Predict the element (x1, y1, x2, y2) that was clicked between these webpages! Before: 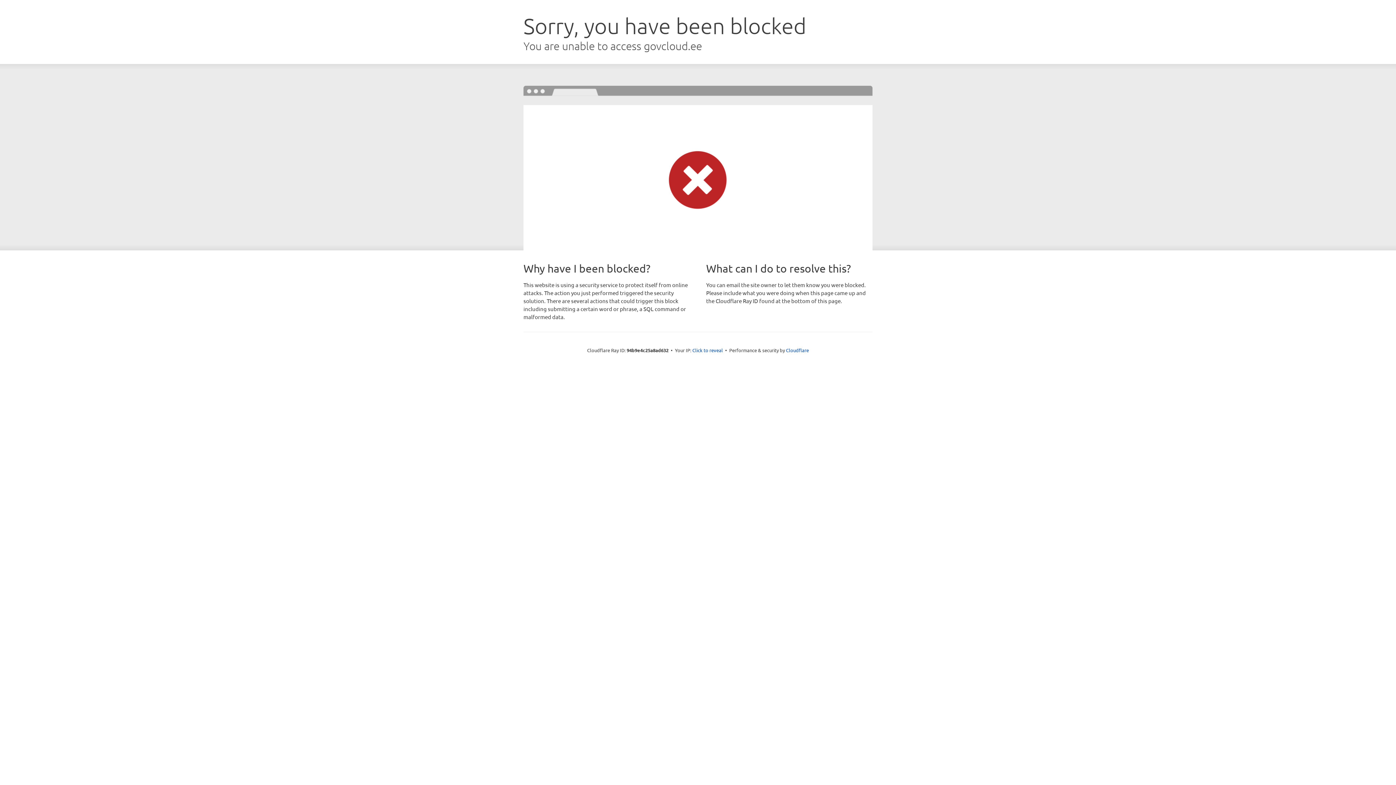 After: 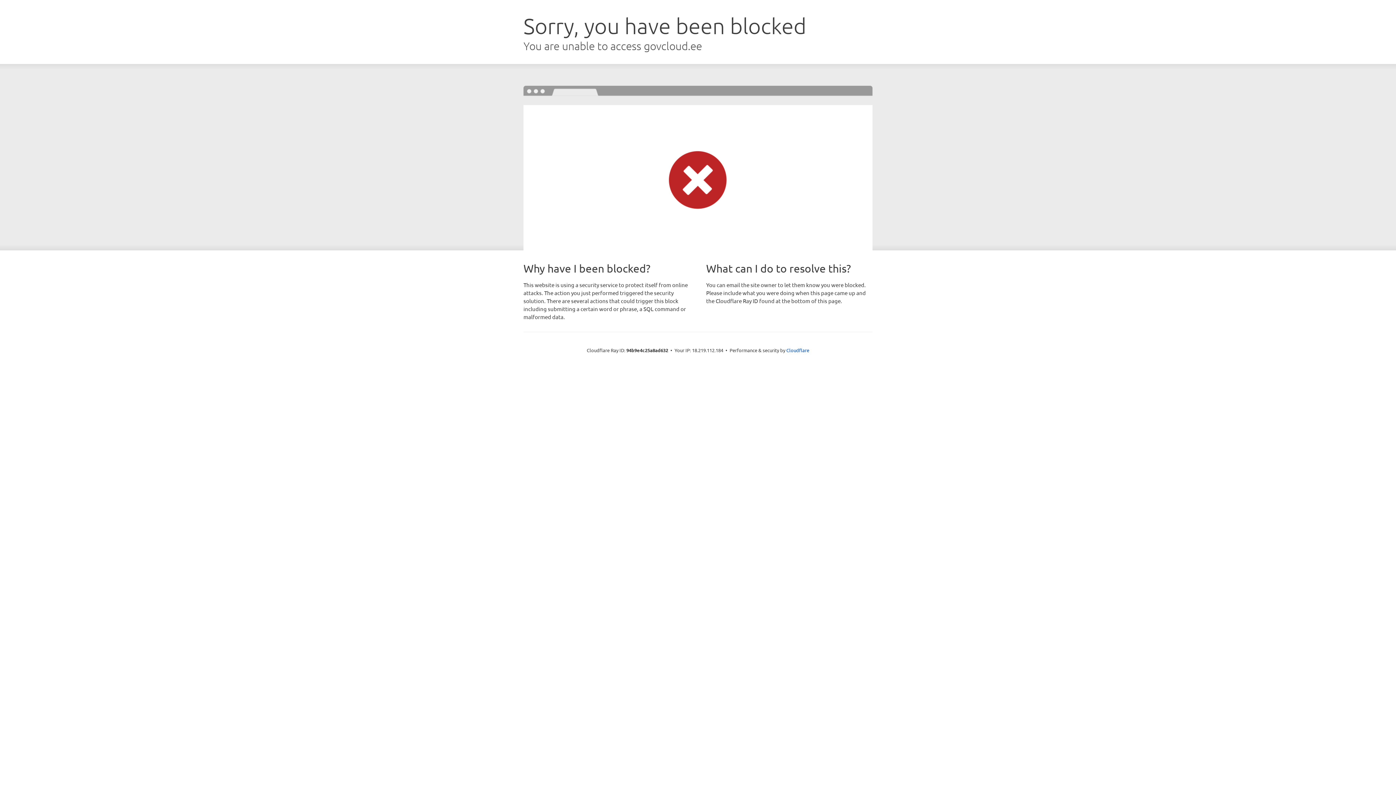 Action: label: Click to reveal bbox: (692, 346, 723, 353)